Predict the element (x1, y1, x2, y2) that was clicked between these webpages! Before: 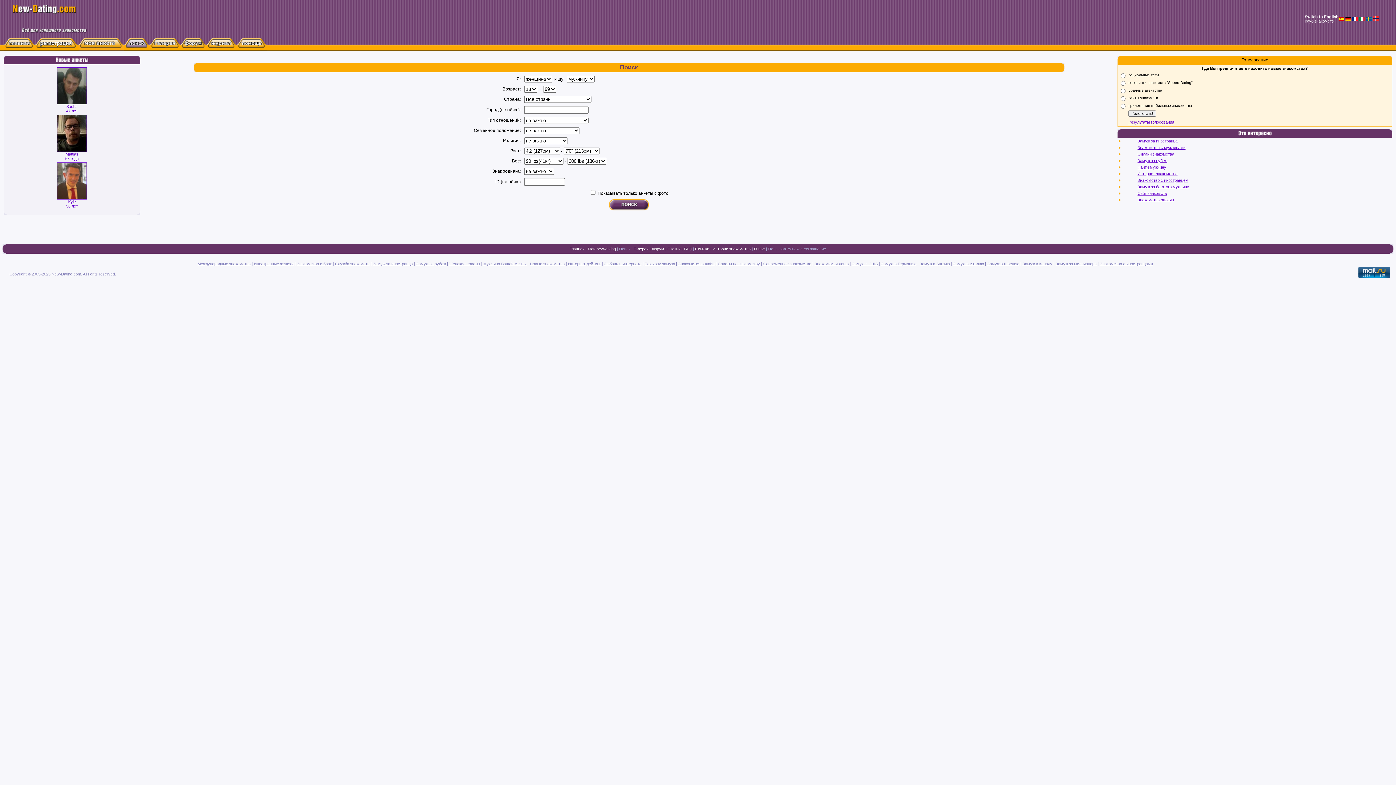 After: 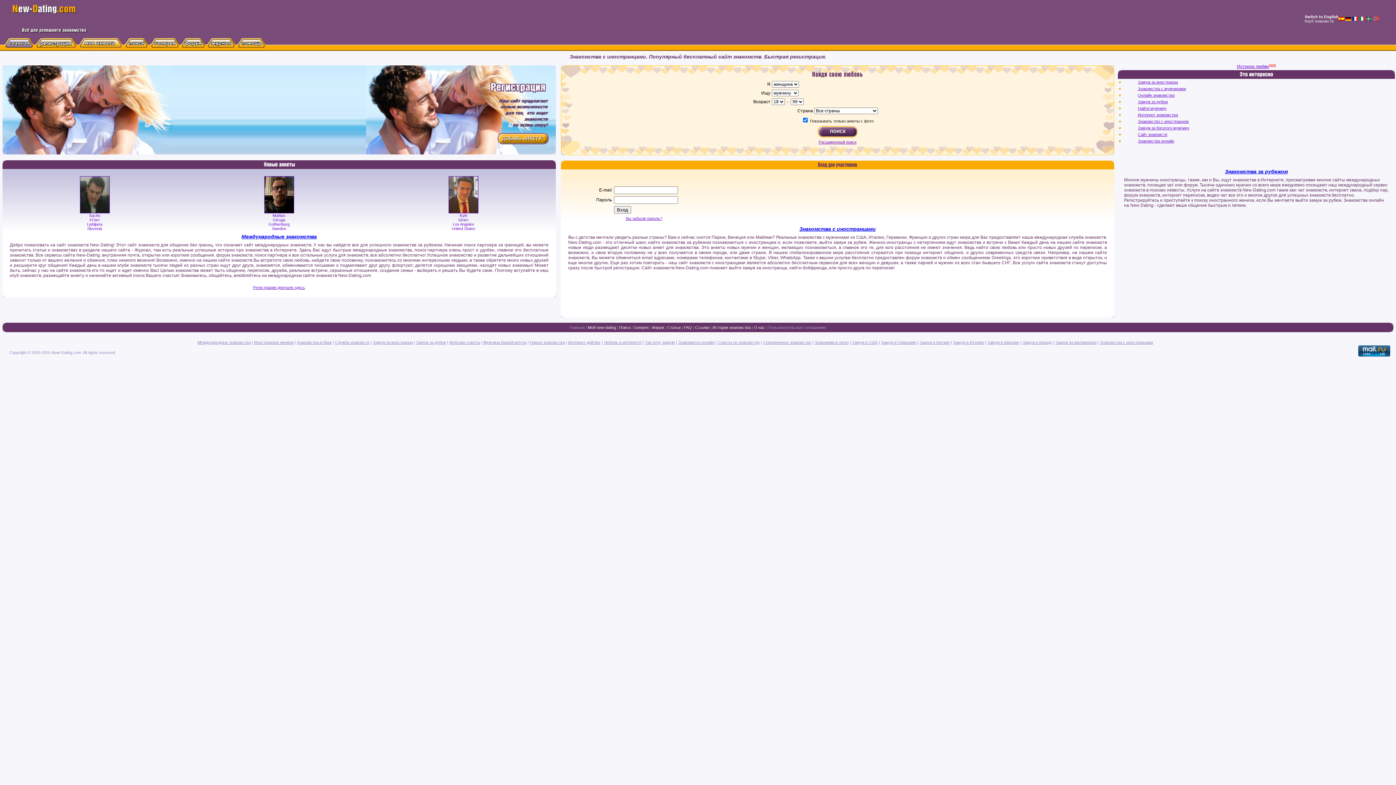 Action: label: Главная bbox: (569, 246, 584, 251)